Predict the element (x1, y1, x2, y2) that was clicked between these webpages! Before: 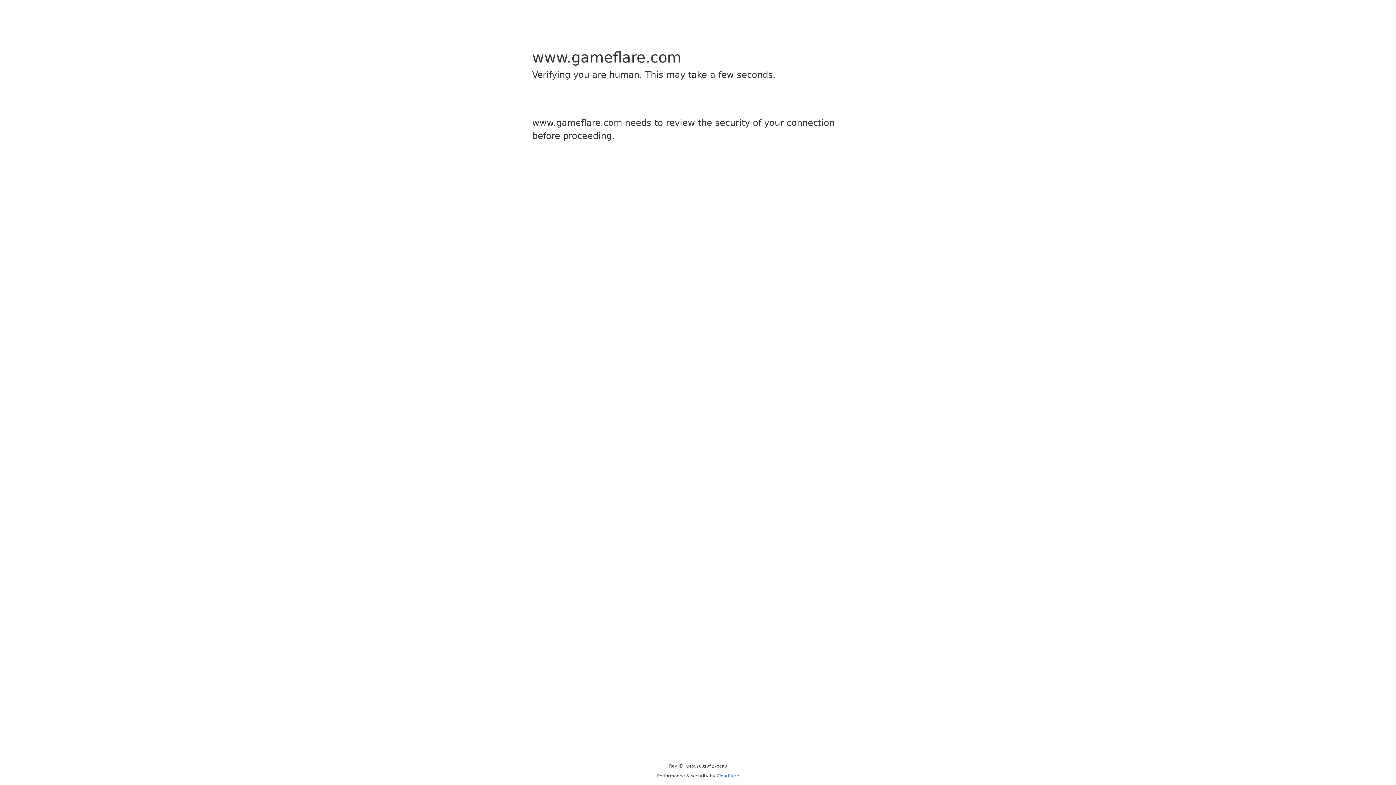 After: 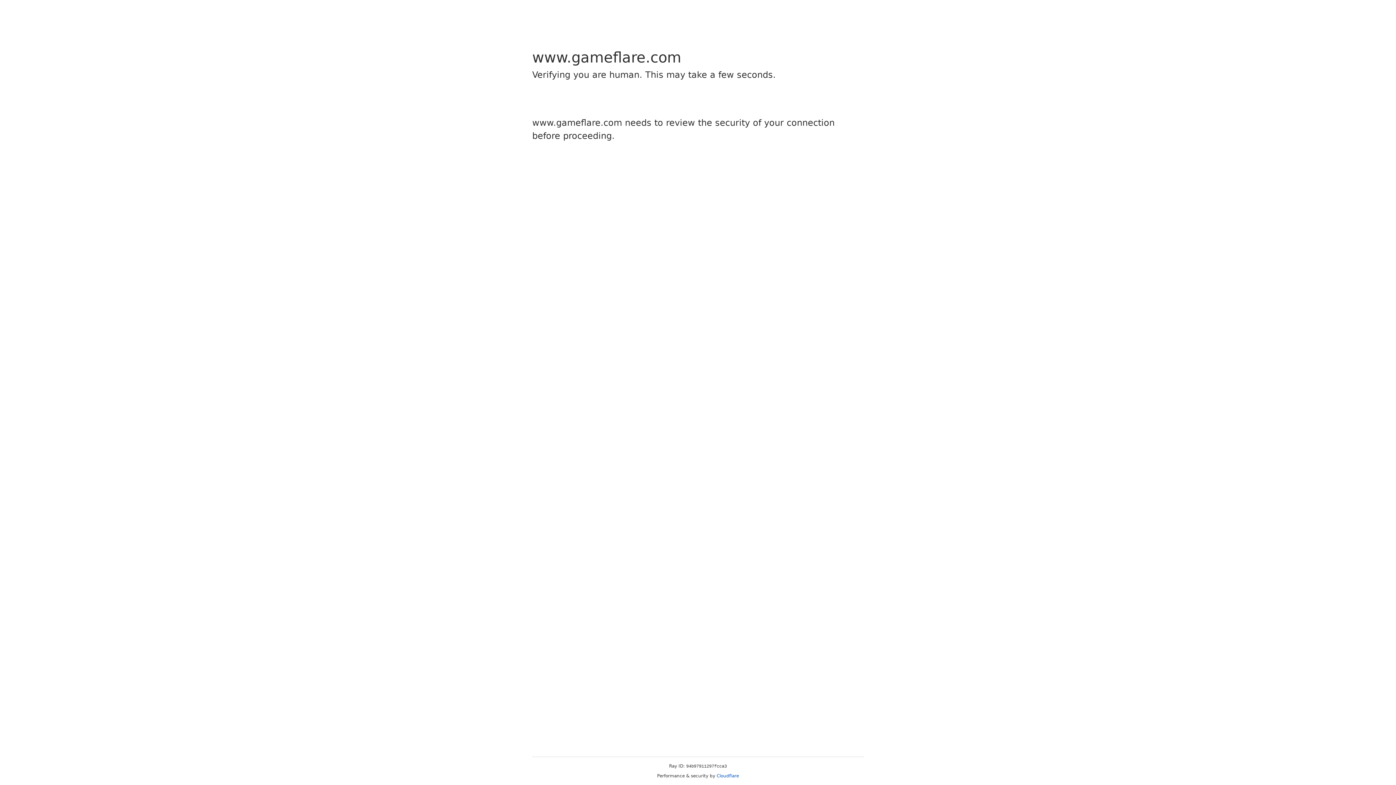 Action: label: Cloudflare bbox: (716, 773, 739, 778)